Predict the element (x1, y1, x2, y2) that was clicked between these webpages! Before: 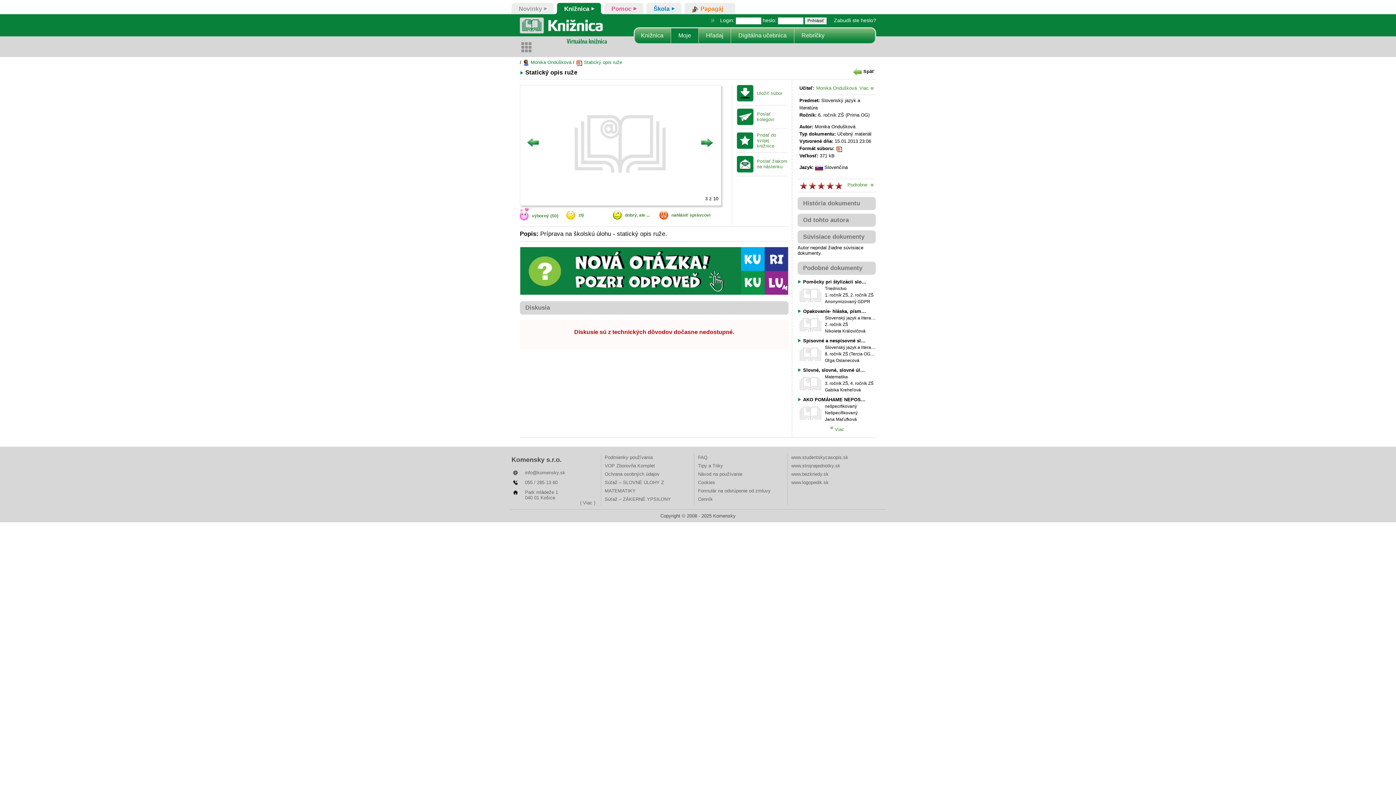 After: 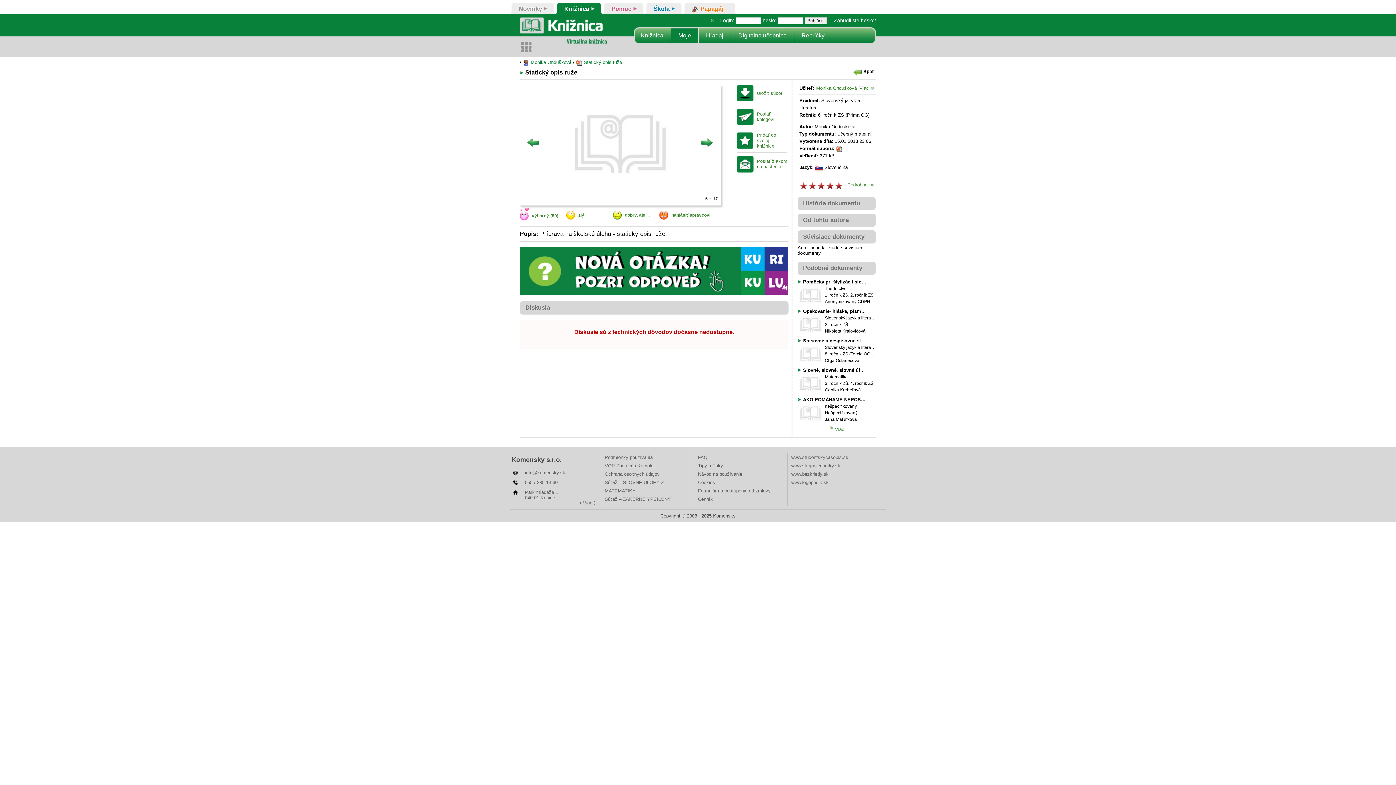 Action: bbox: (701, 141, 713, 148)